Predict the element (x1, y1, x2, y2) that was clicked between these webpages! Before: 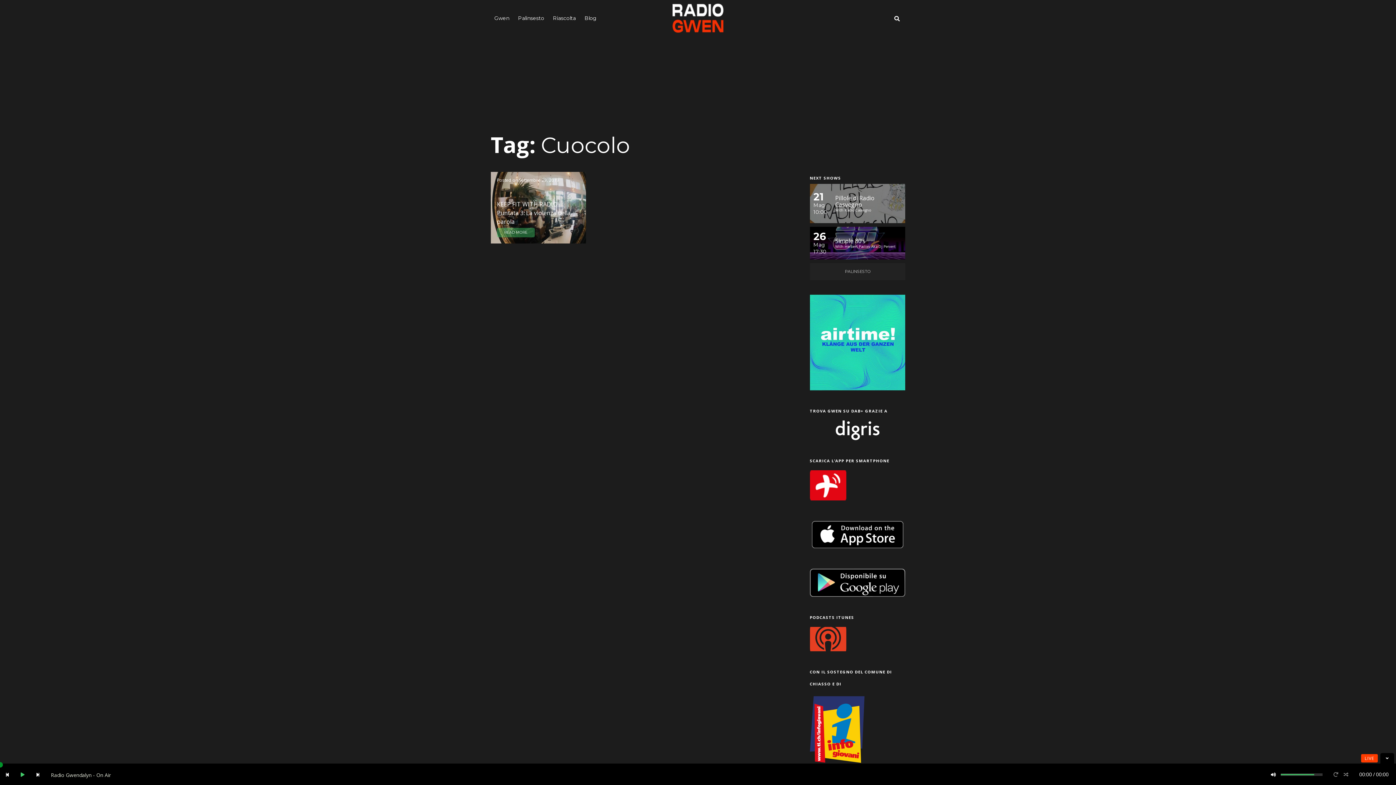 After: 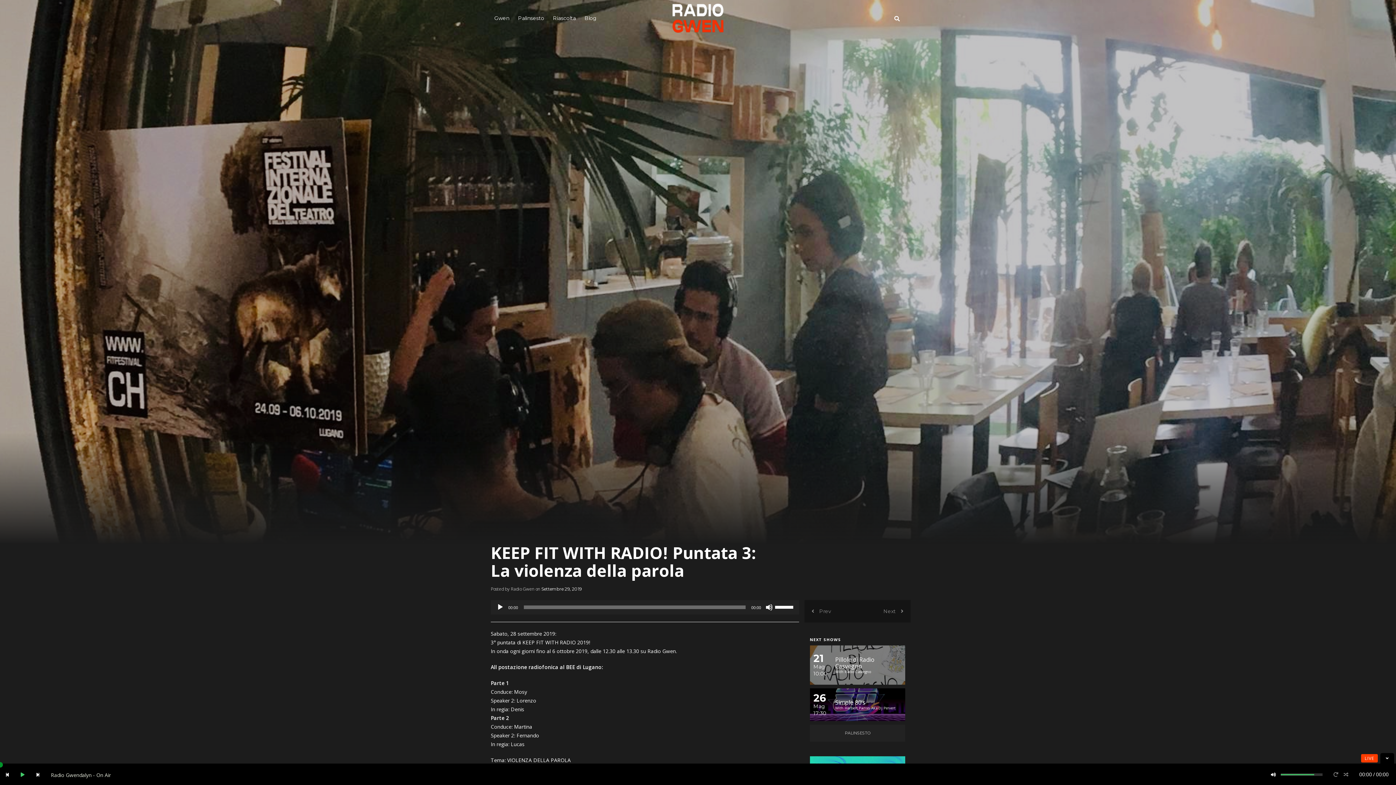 Action: label: READ MORE bbox: (497, 228, 534, 237)